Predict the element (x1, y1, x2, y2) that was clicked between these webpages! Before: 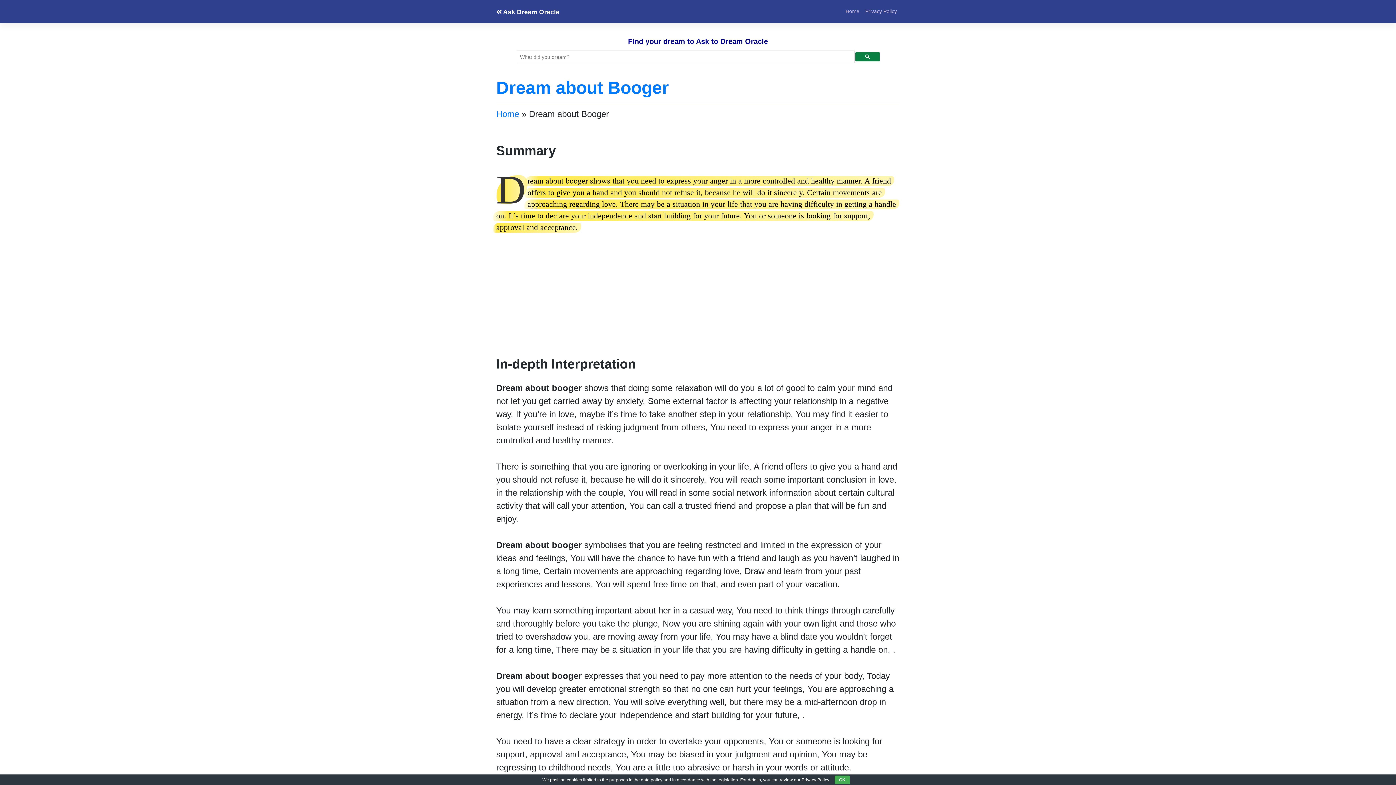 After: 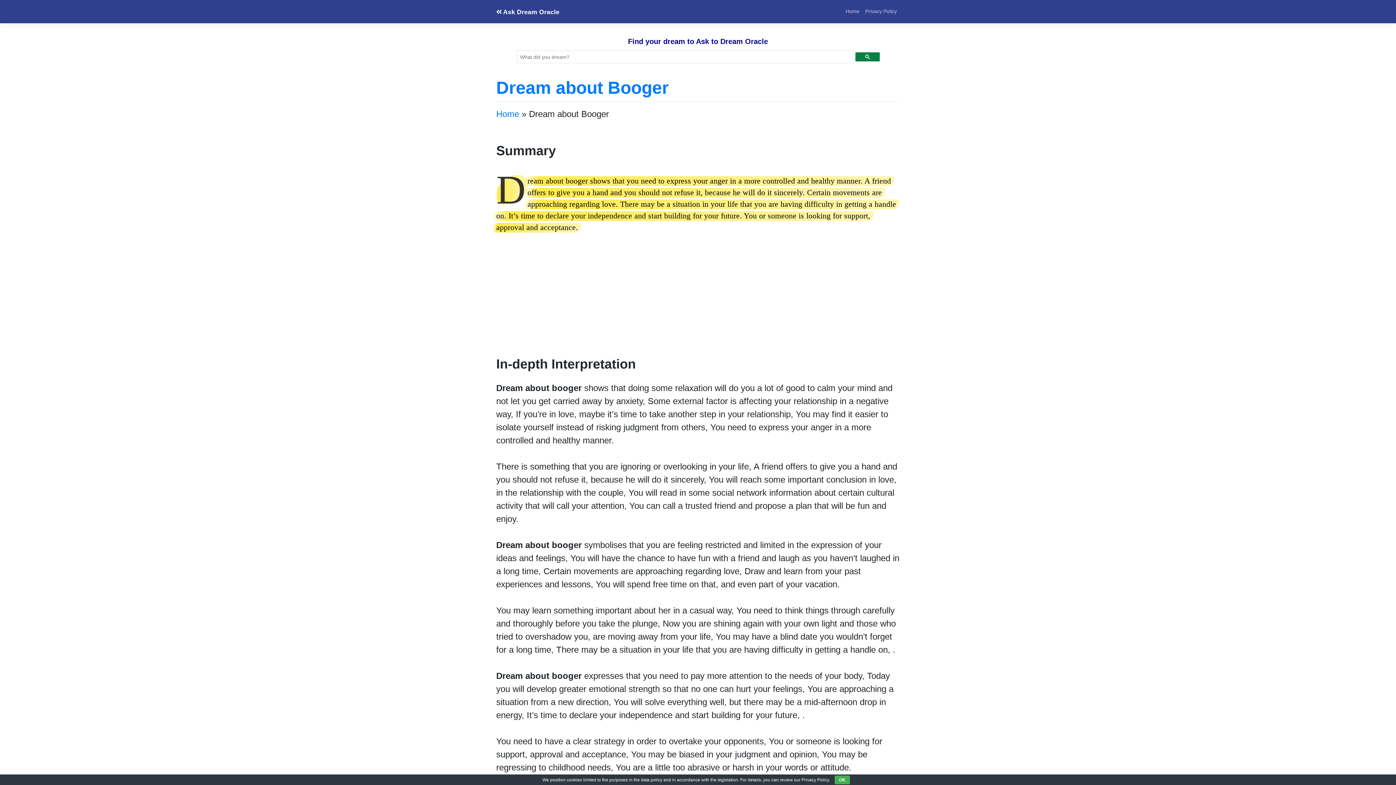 Action: label: Dream about Booger bbox: (496, 78, 669, 97)